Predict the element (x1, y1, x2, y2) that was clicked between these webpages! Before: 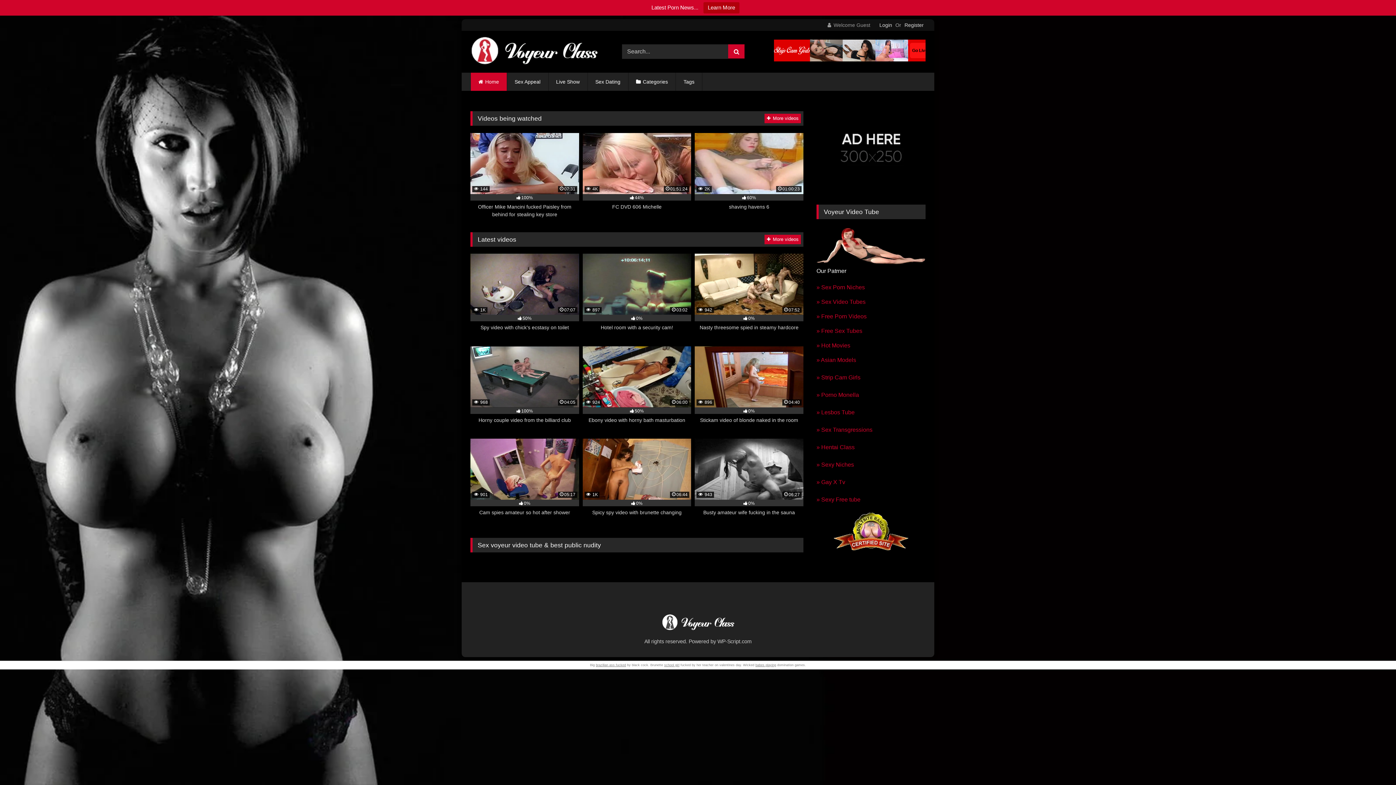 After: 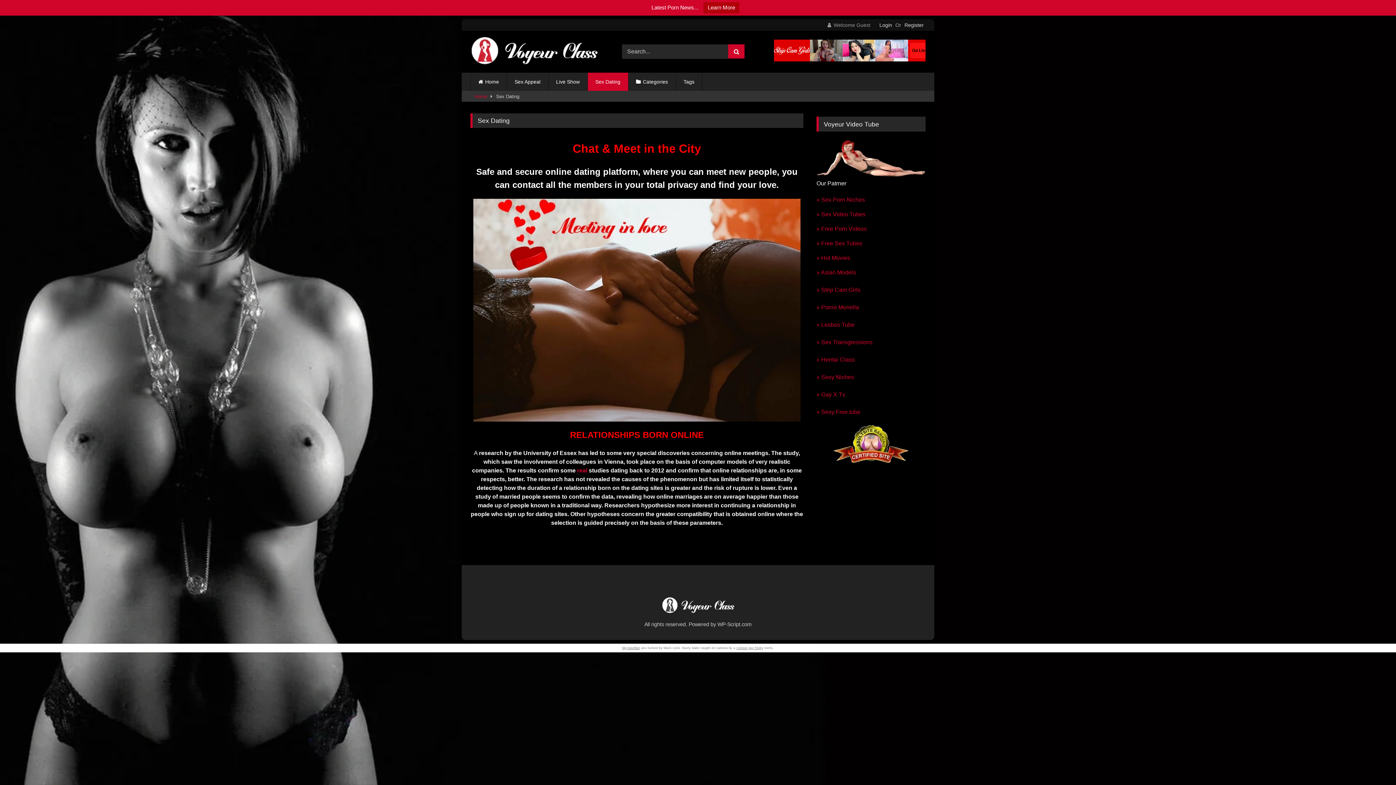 Action: bbox: (587, 72, 628, 90) label: Sex Dating